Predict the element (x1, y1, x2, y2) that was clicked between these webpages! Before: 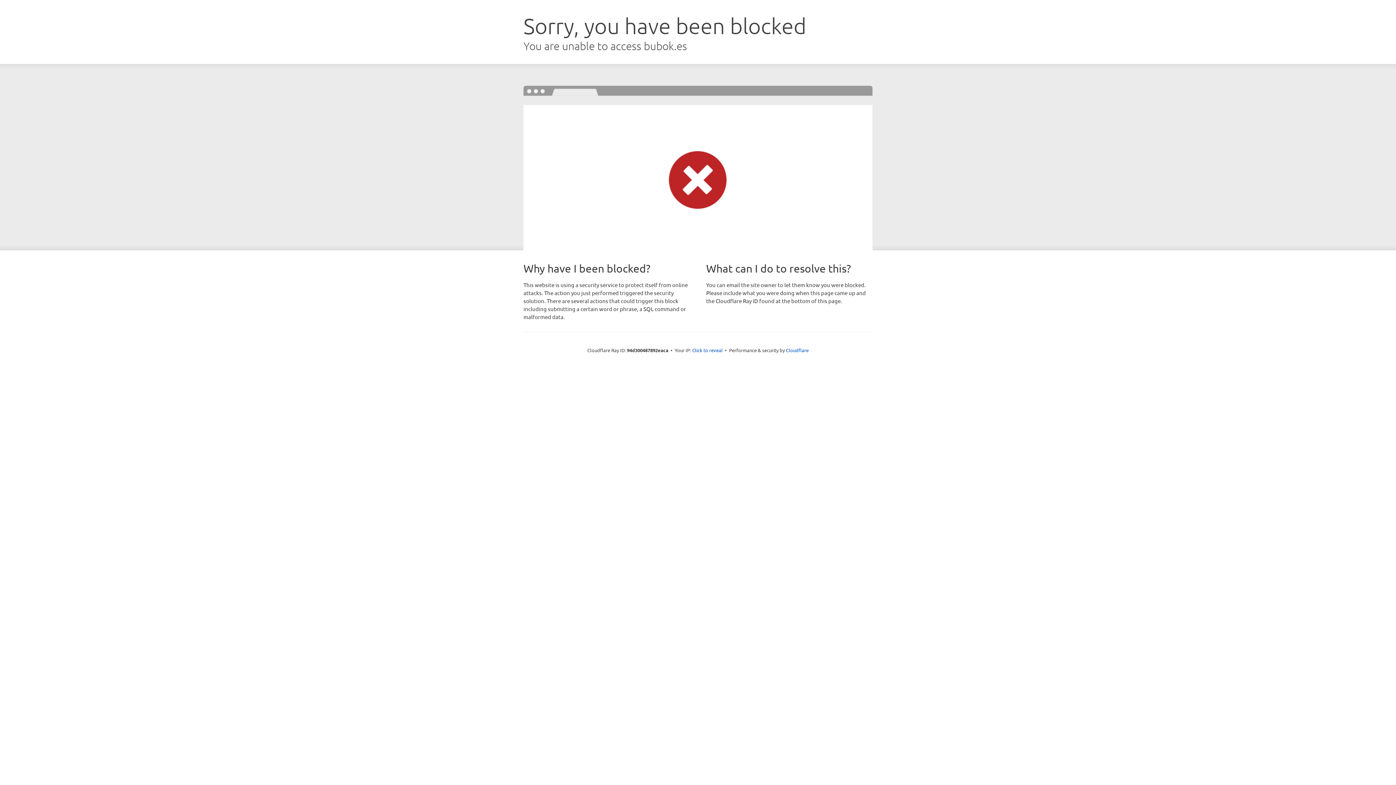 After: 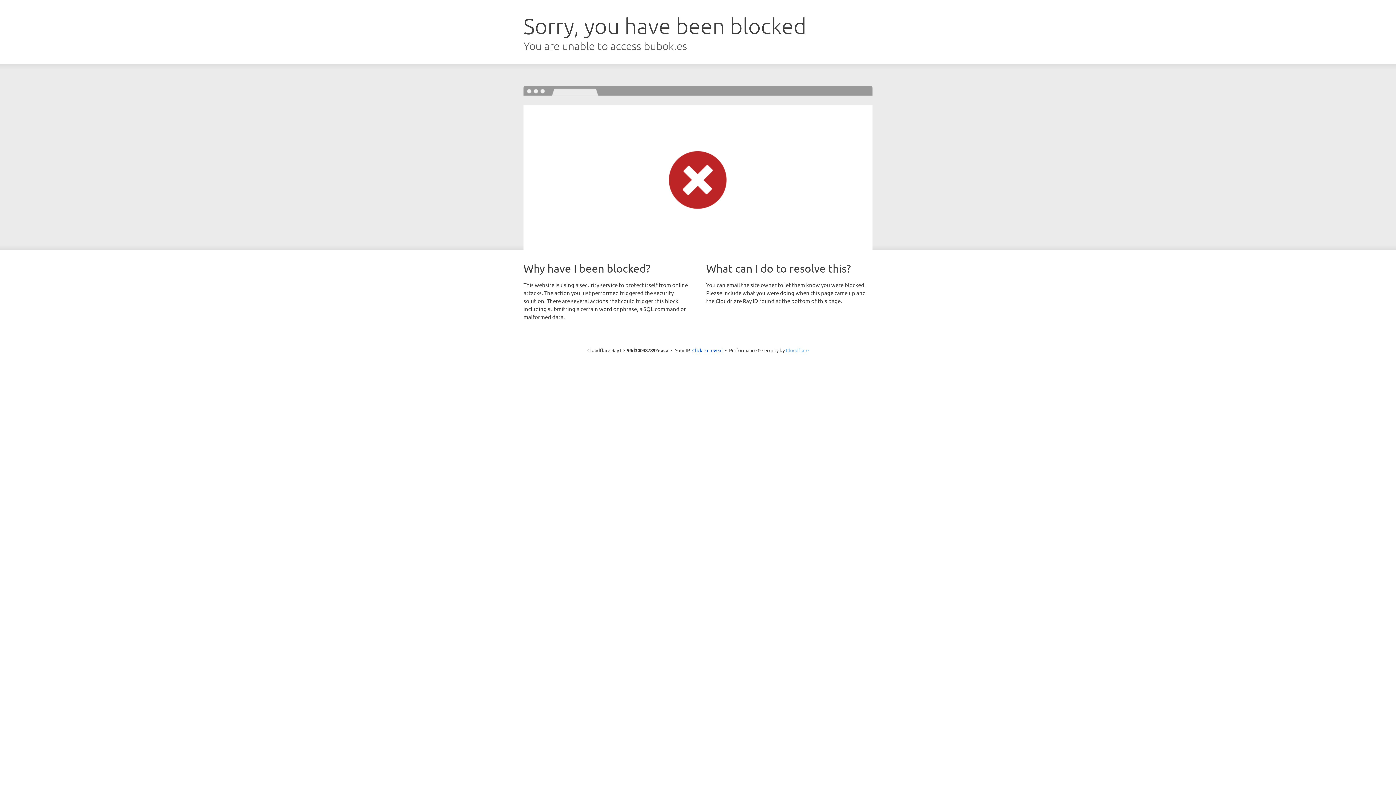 Action: bbox: (786, 347, 808, 353) label: Cloudflare